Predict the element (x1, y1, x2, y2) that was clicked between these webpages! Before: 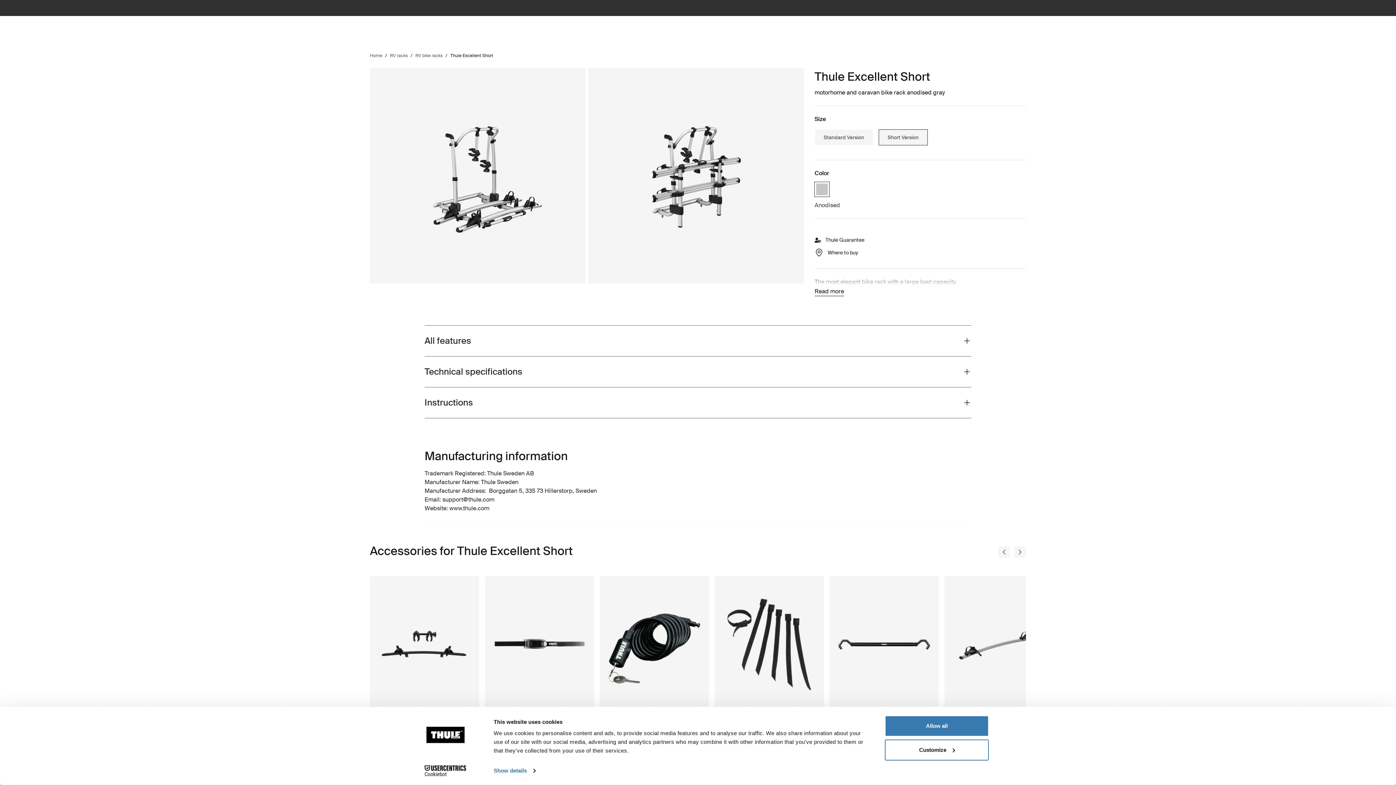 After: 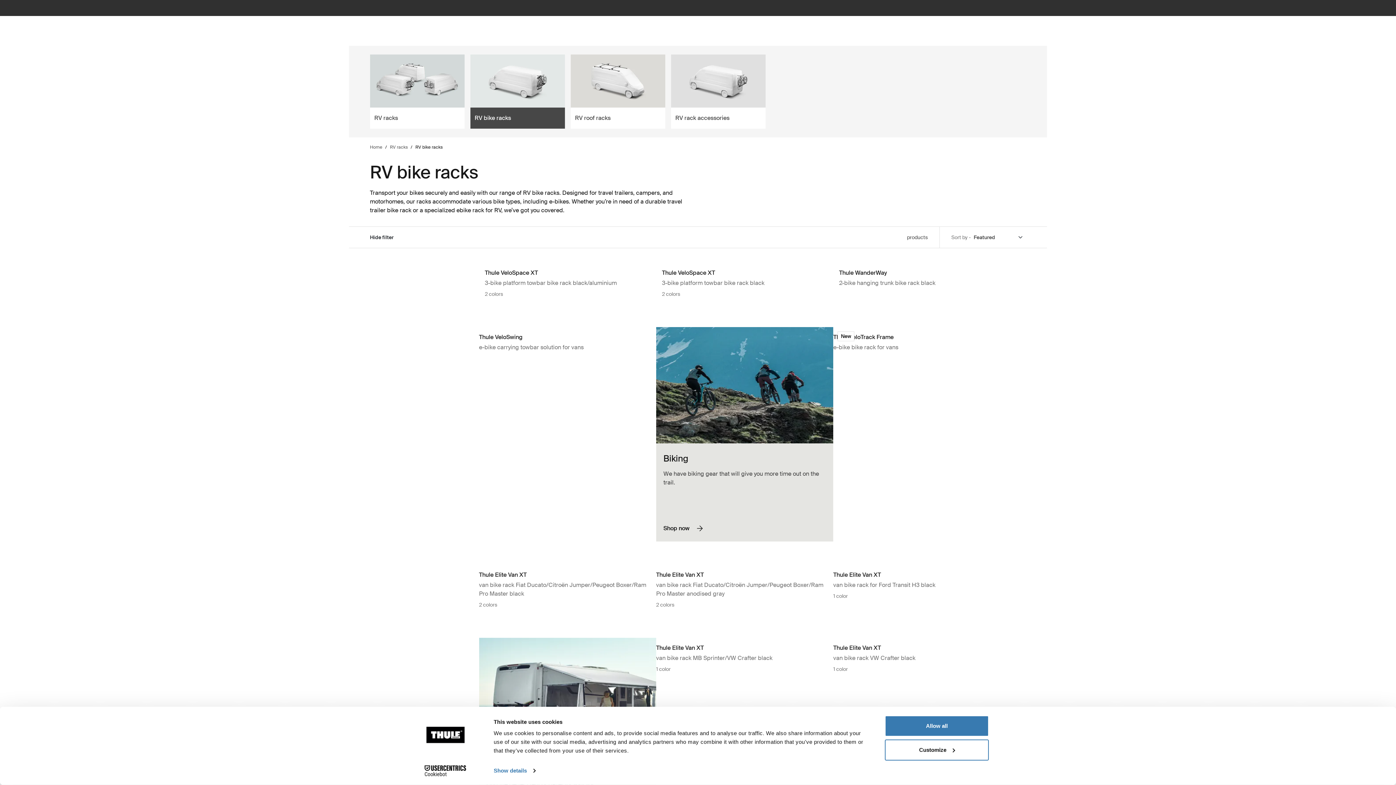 Action: label: RV bike racks bbox: (415, 52, 442, 58)